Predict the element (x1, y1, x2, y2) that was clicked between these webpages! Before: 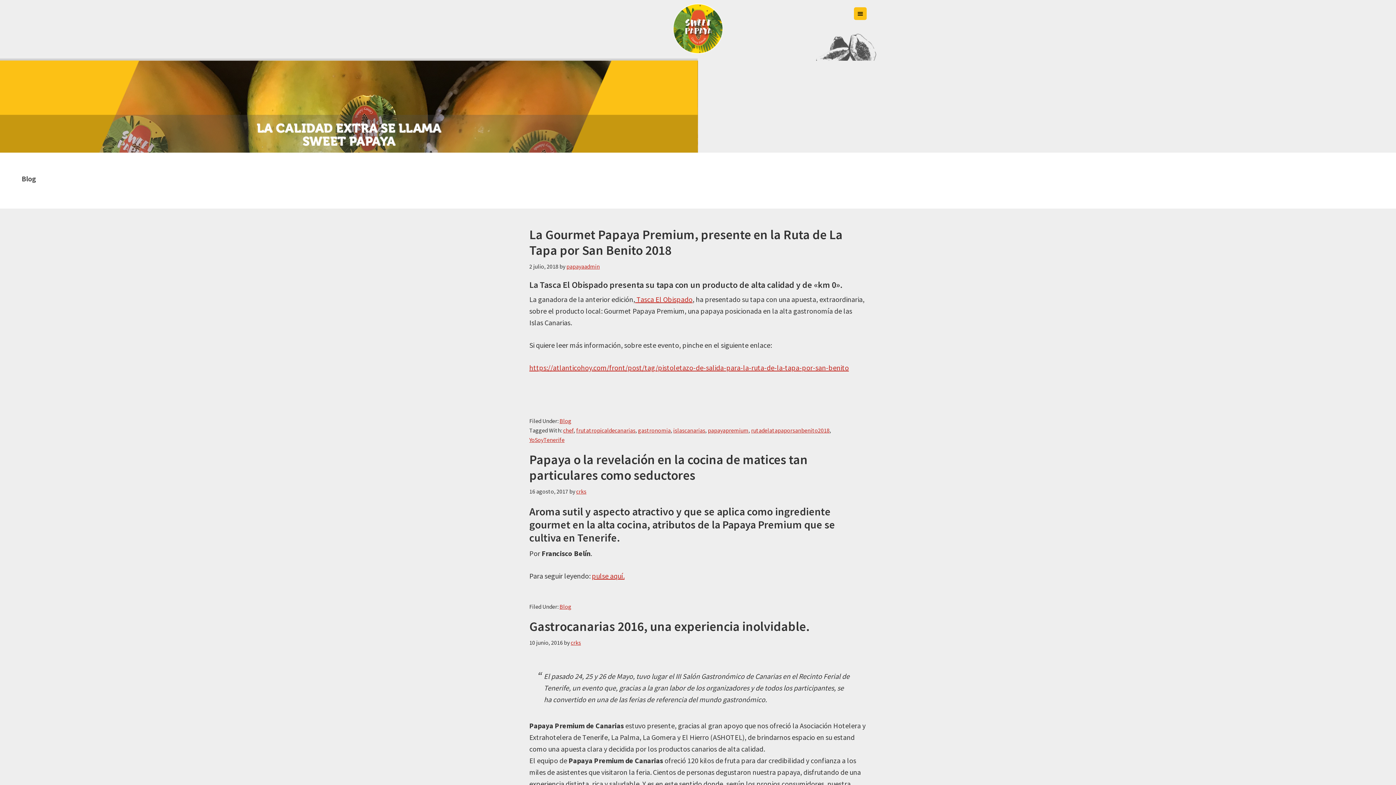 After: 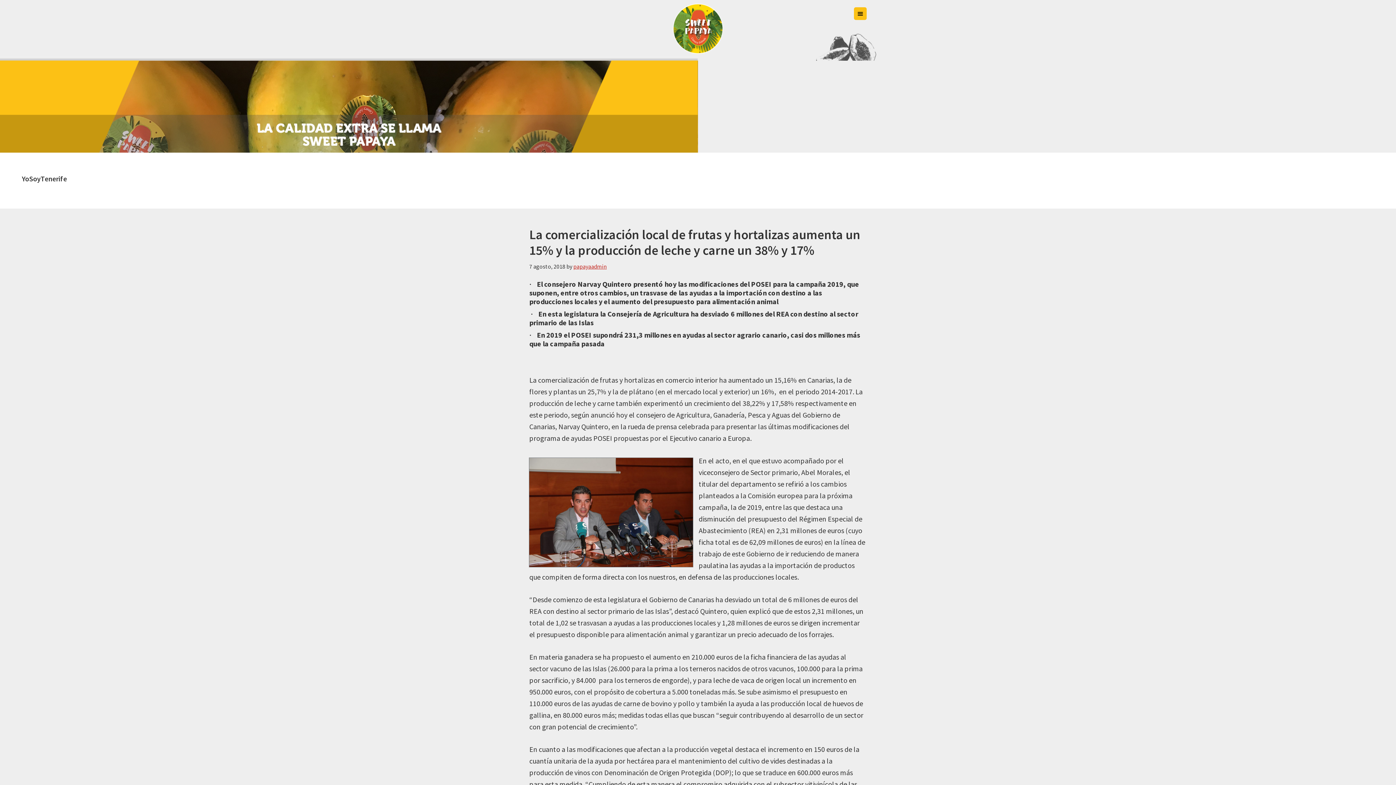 Action: label: YoSoyTenerife bbox: (529, 436, 564, 443)